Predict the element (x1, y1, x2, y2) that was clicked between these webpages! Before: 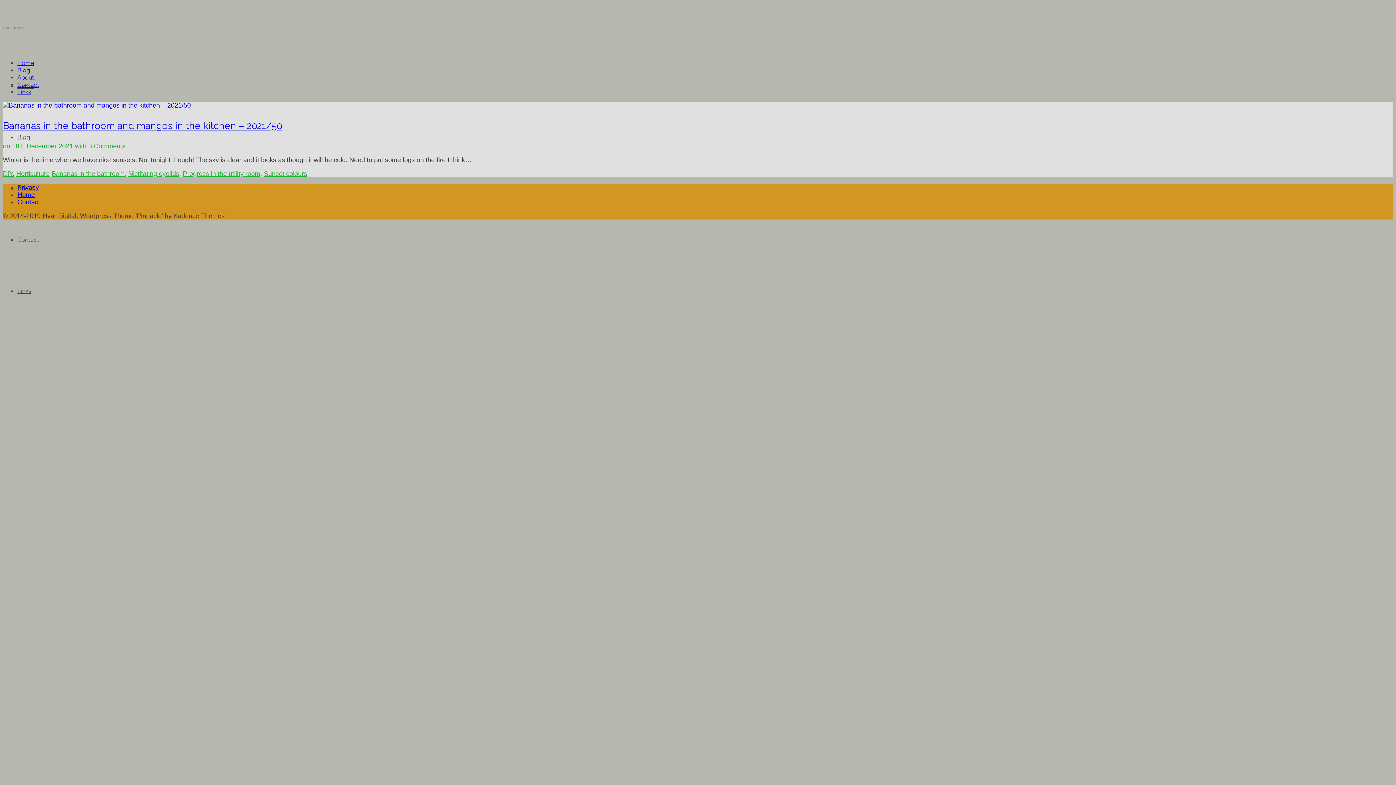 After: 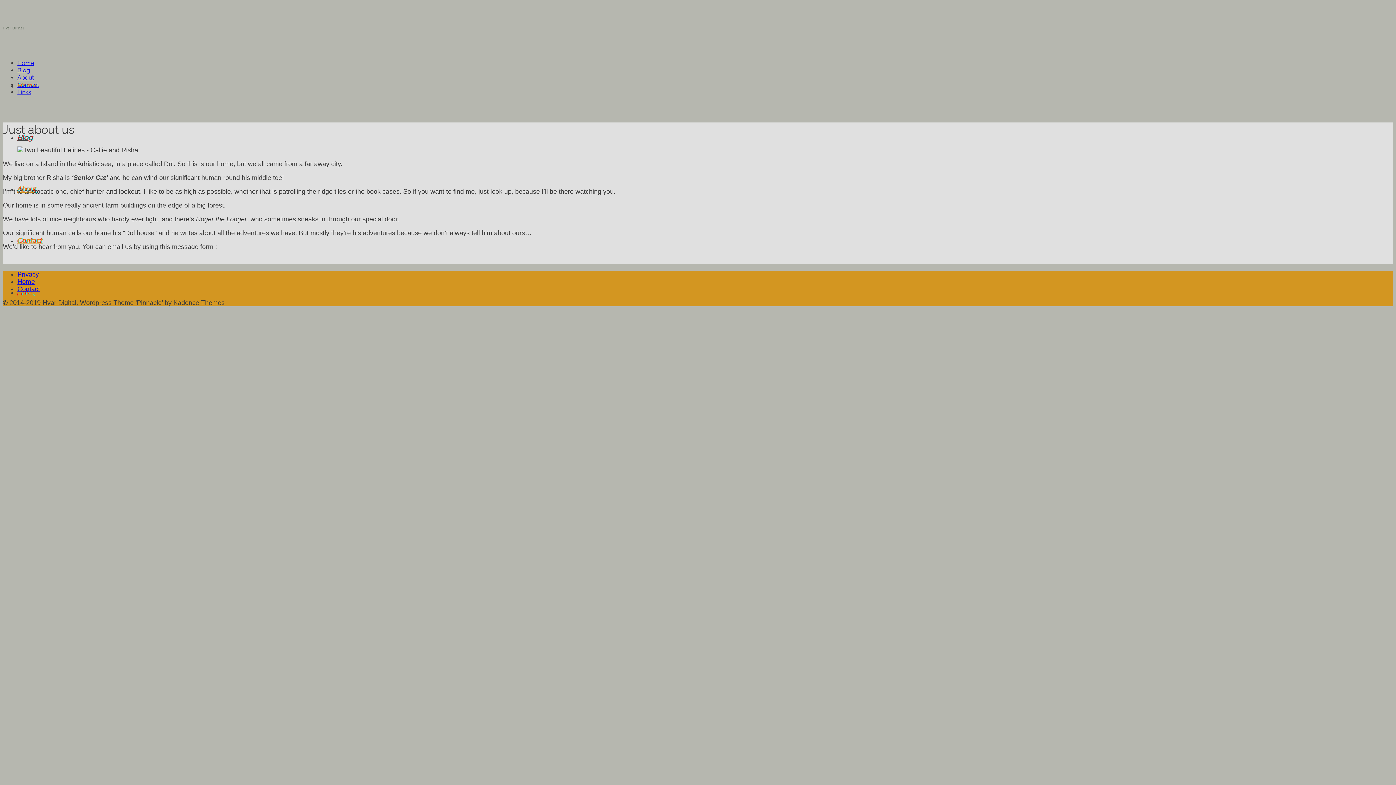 Action: label: About bbox: (17, 74, 34, 81)